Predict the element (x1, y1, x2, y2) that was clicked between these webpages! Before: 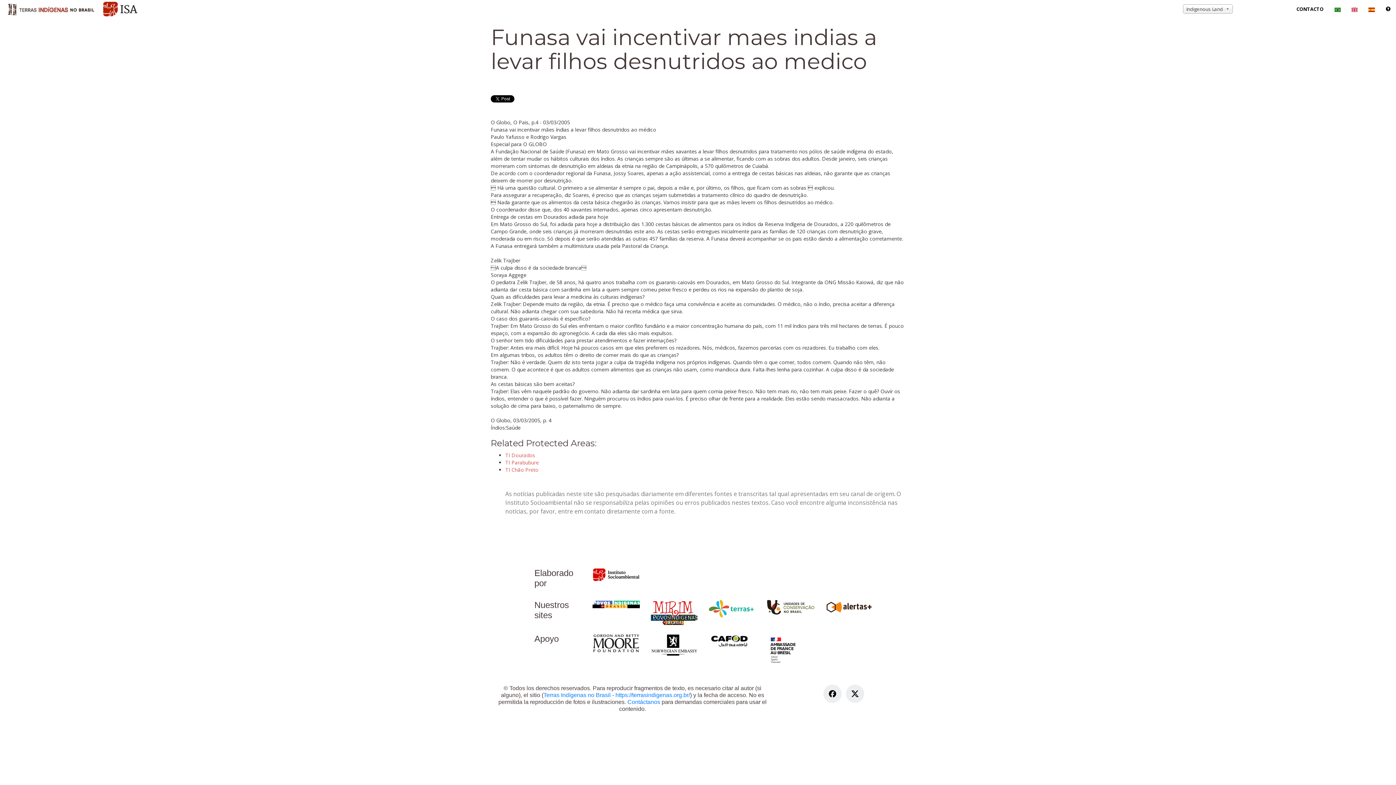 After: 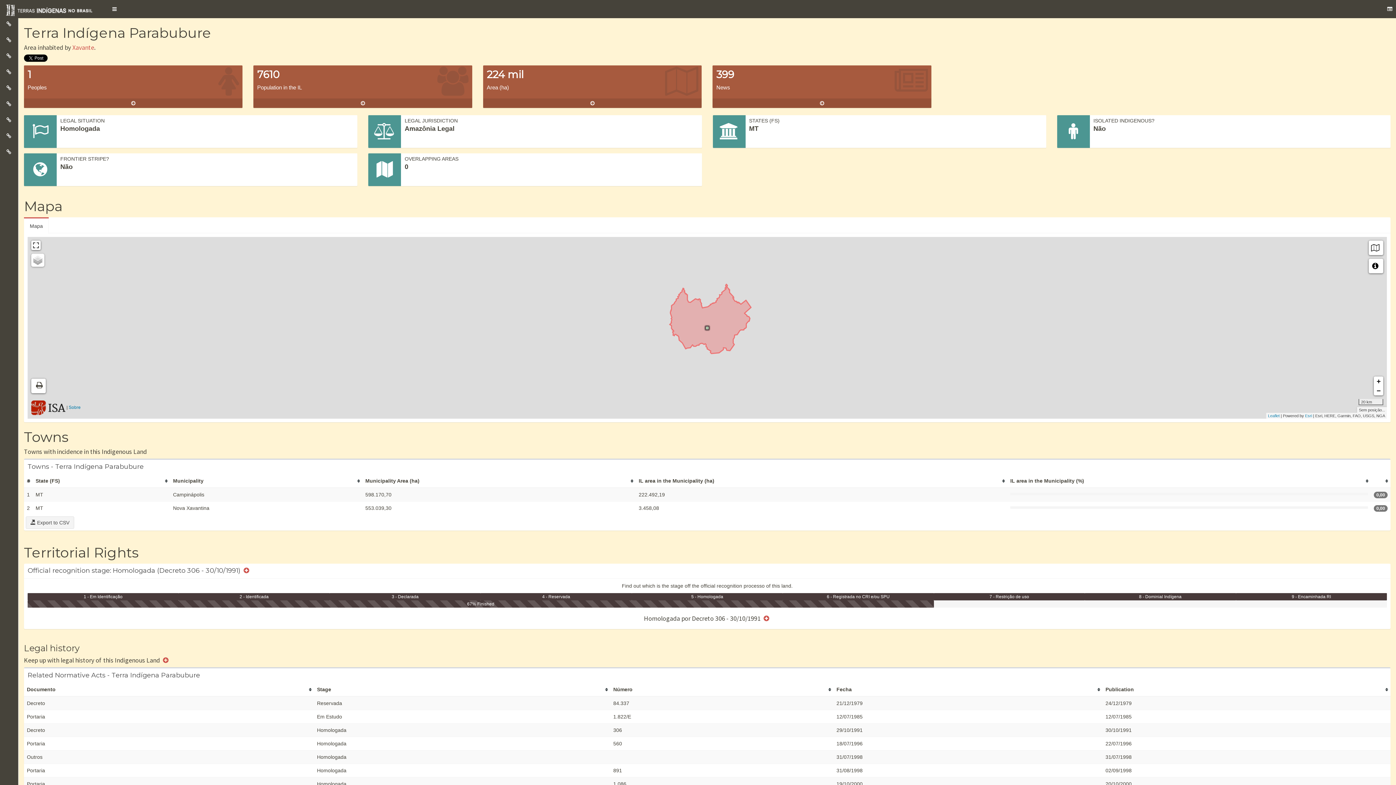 Action: label: TI Parabubure bbox: (505, 459, 538, 466)